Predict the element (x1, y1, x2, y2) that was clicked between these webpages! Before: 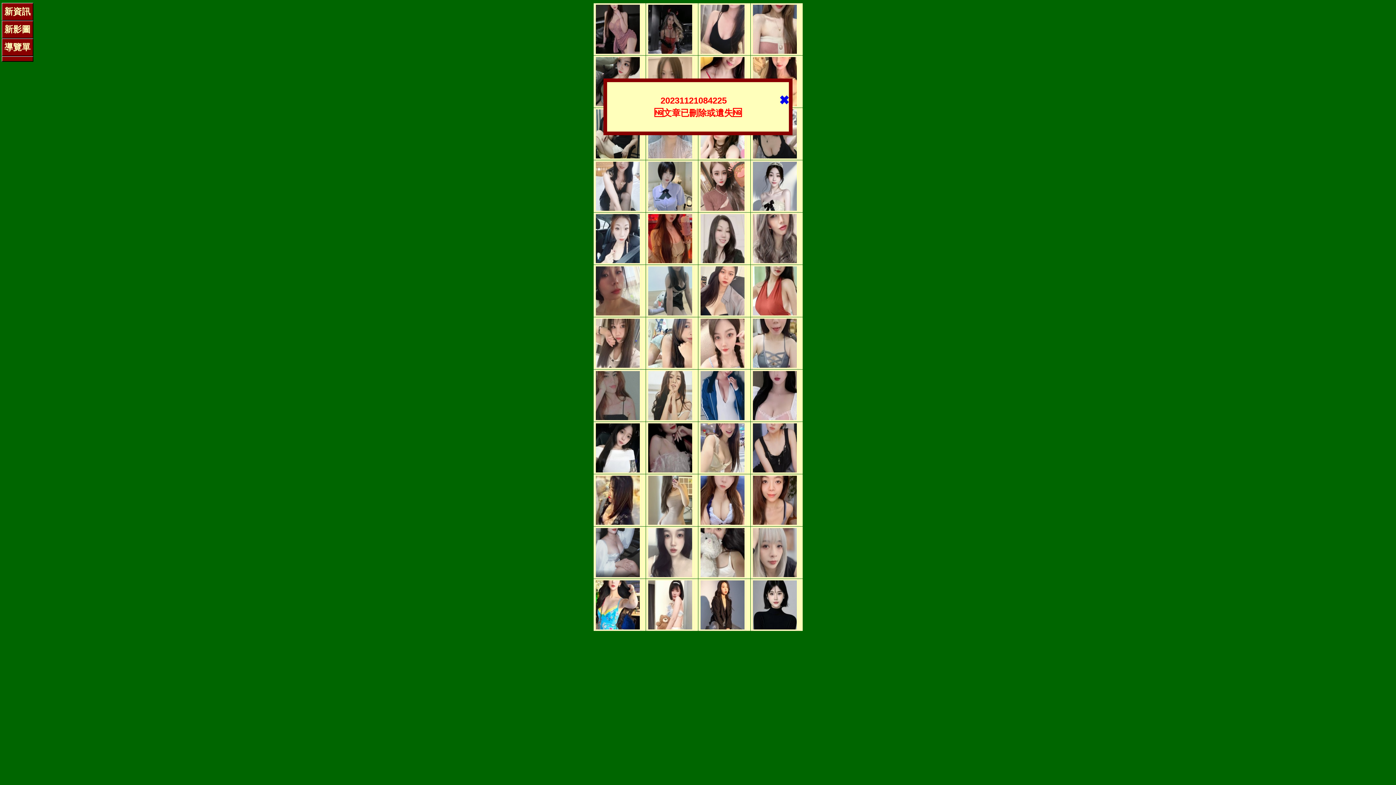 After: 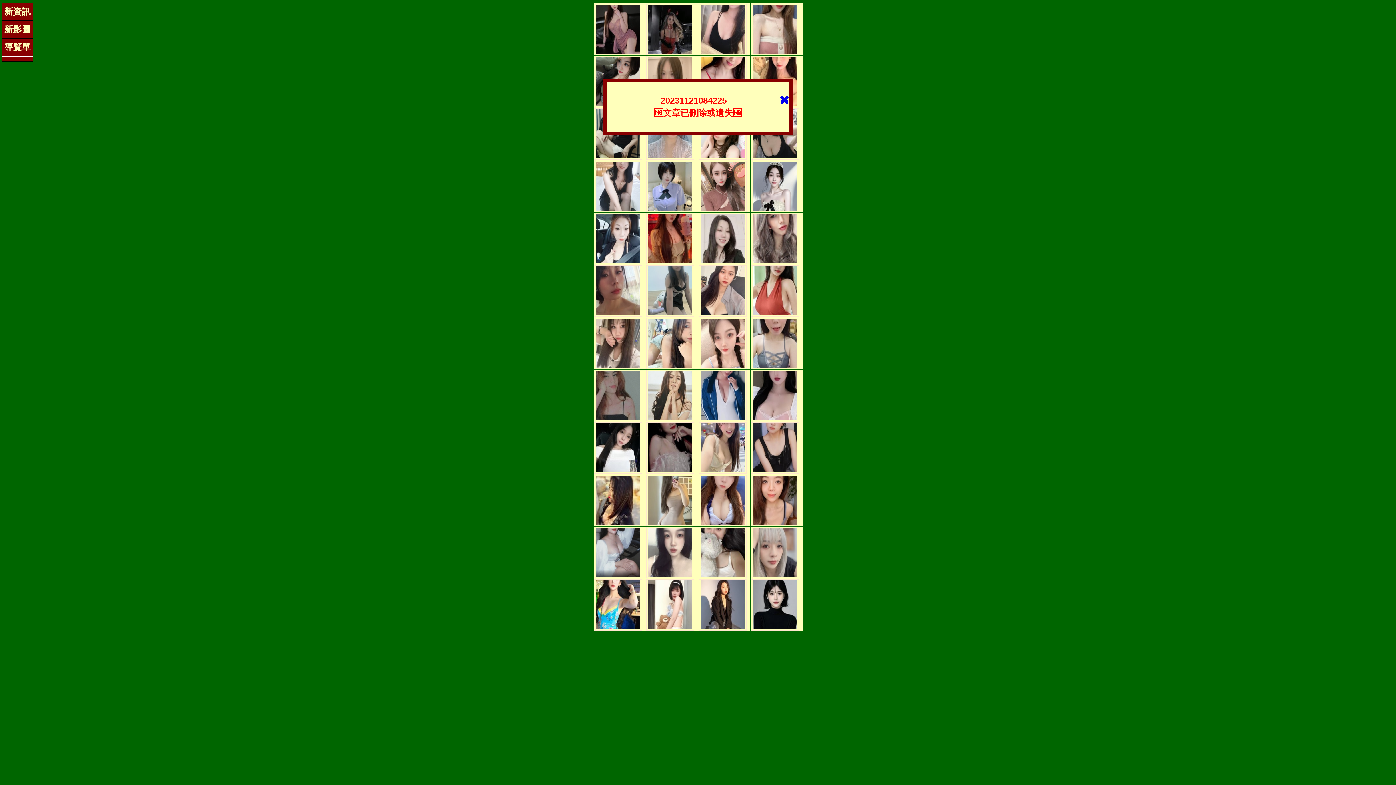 Action: bbox: (700, 309, 744, 317)